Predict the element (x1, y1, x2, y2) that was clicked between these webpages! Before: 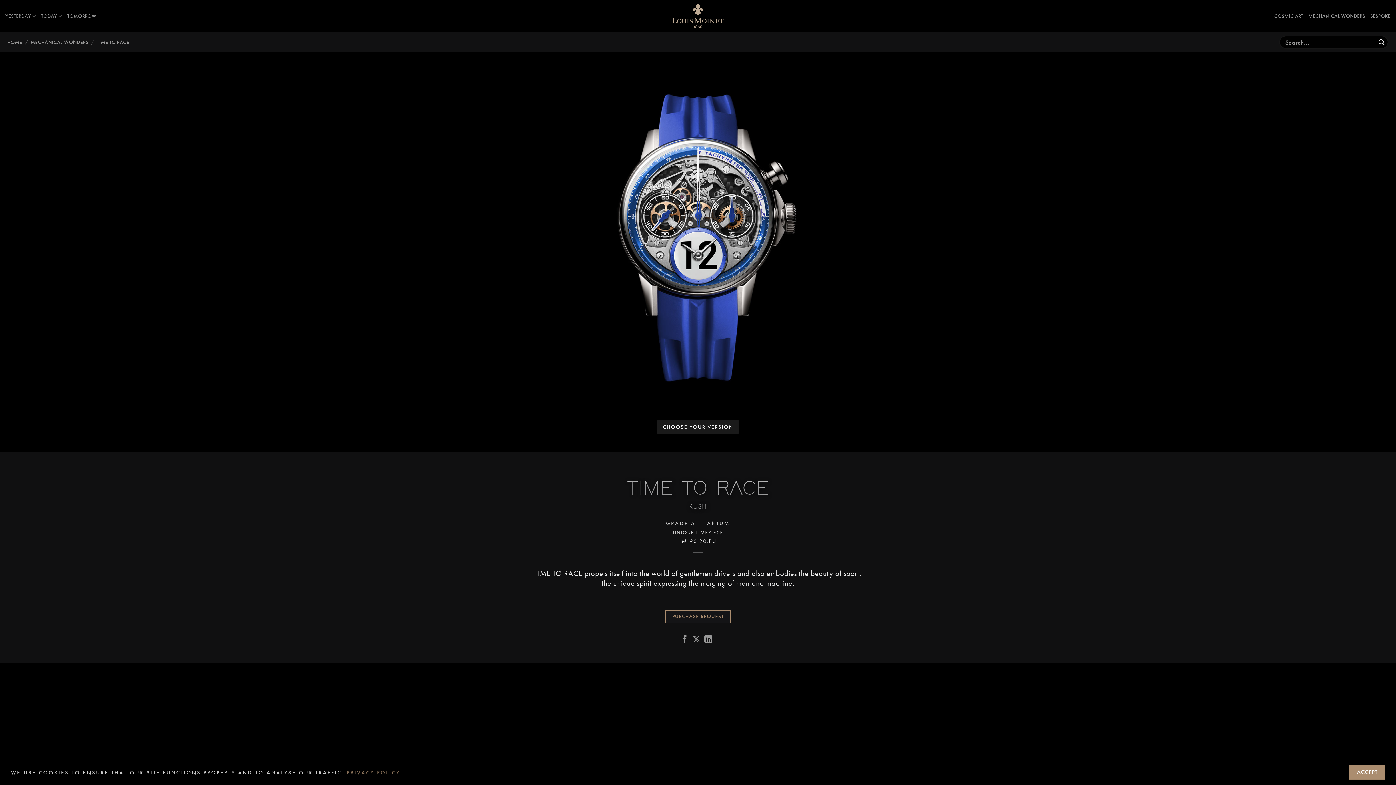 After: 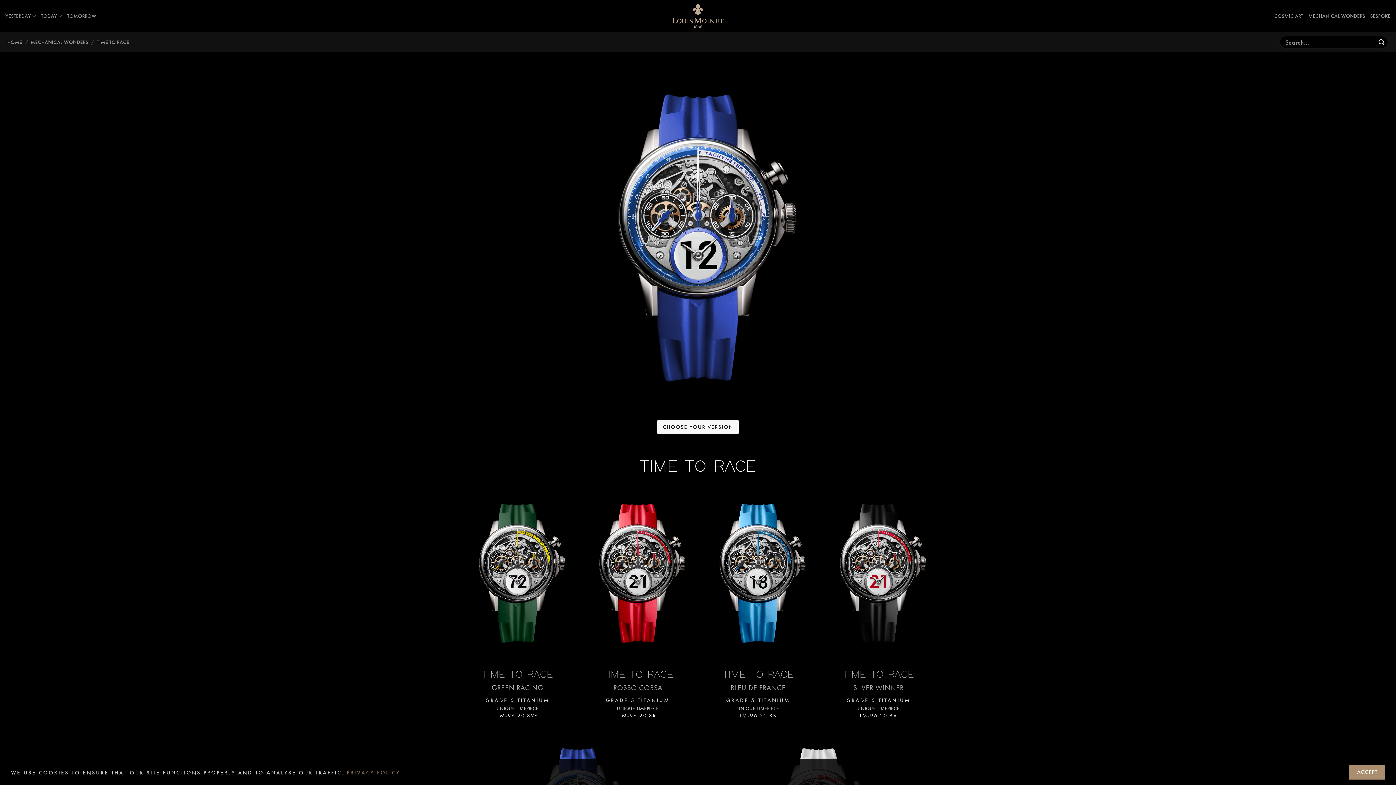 Action: label: CHOOSE YOUR VERSION bbox: (657, 420, 738, 434)